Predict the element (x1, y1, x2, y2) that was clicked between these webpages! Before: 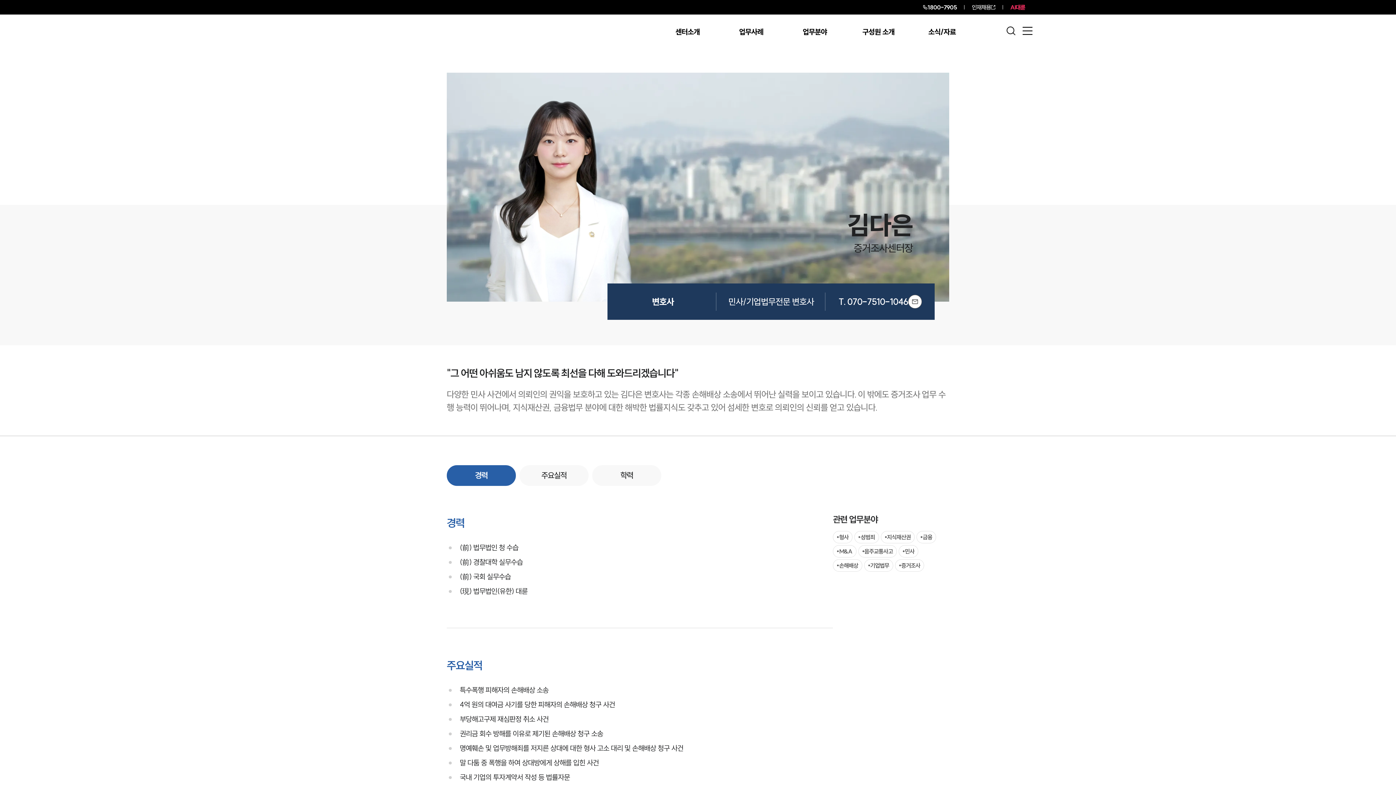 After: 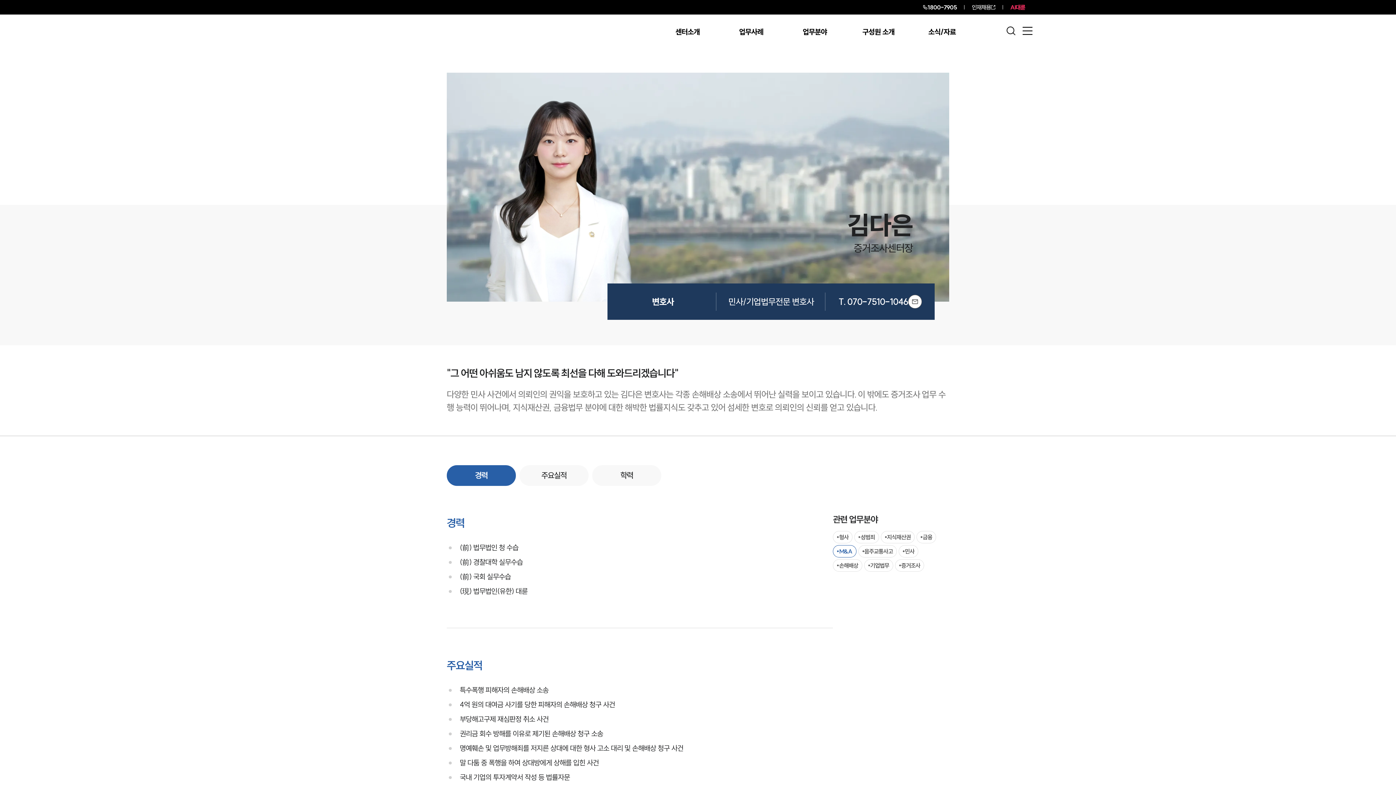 Action: bbox: (833, 545, 856, 557) label: M&A